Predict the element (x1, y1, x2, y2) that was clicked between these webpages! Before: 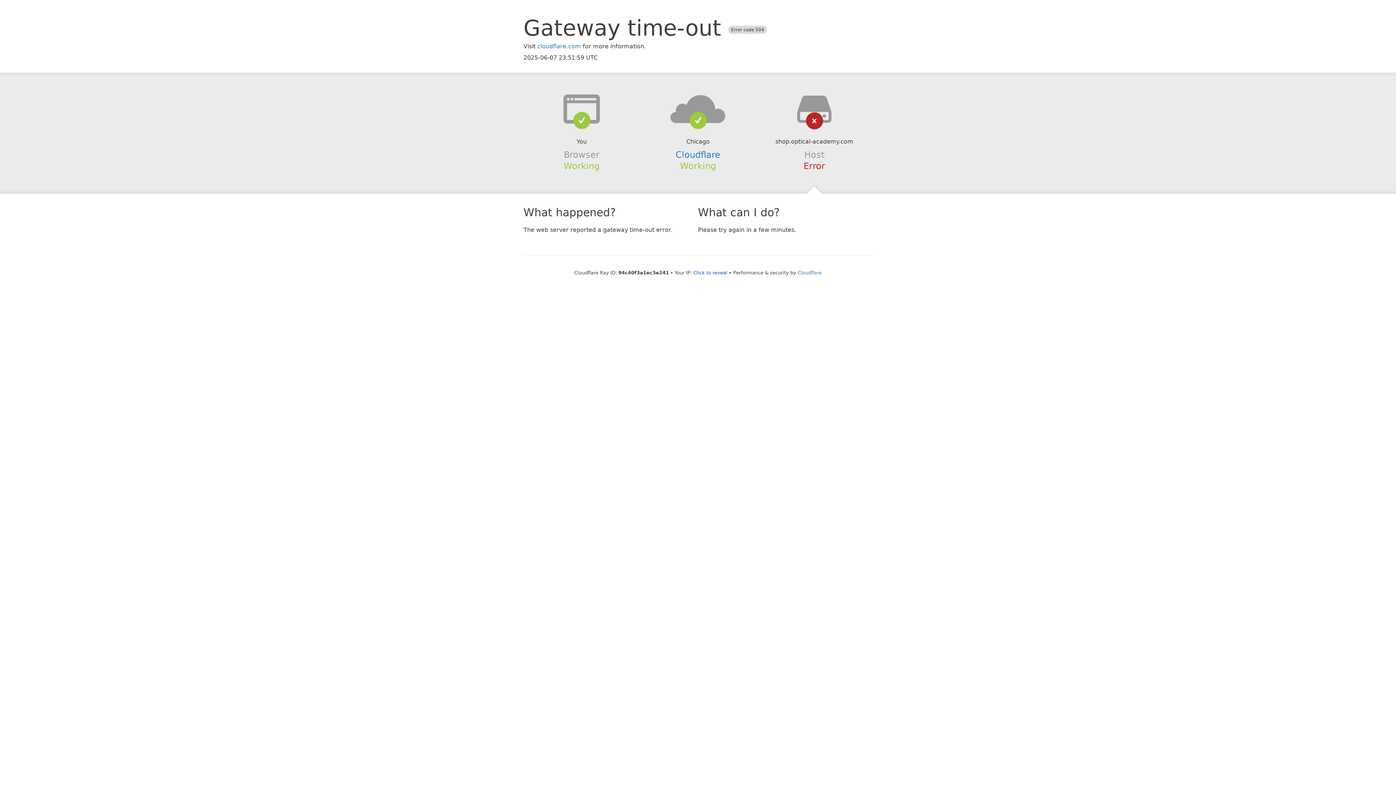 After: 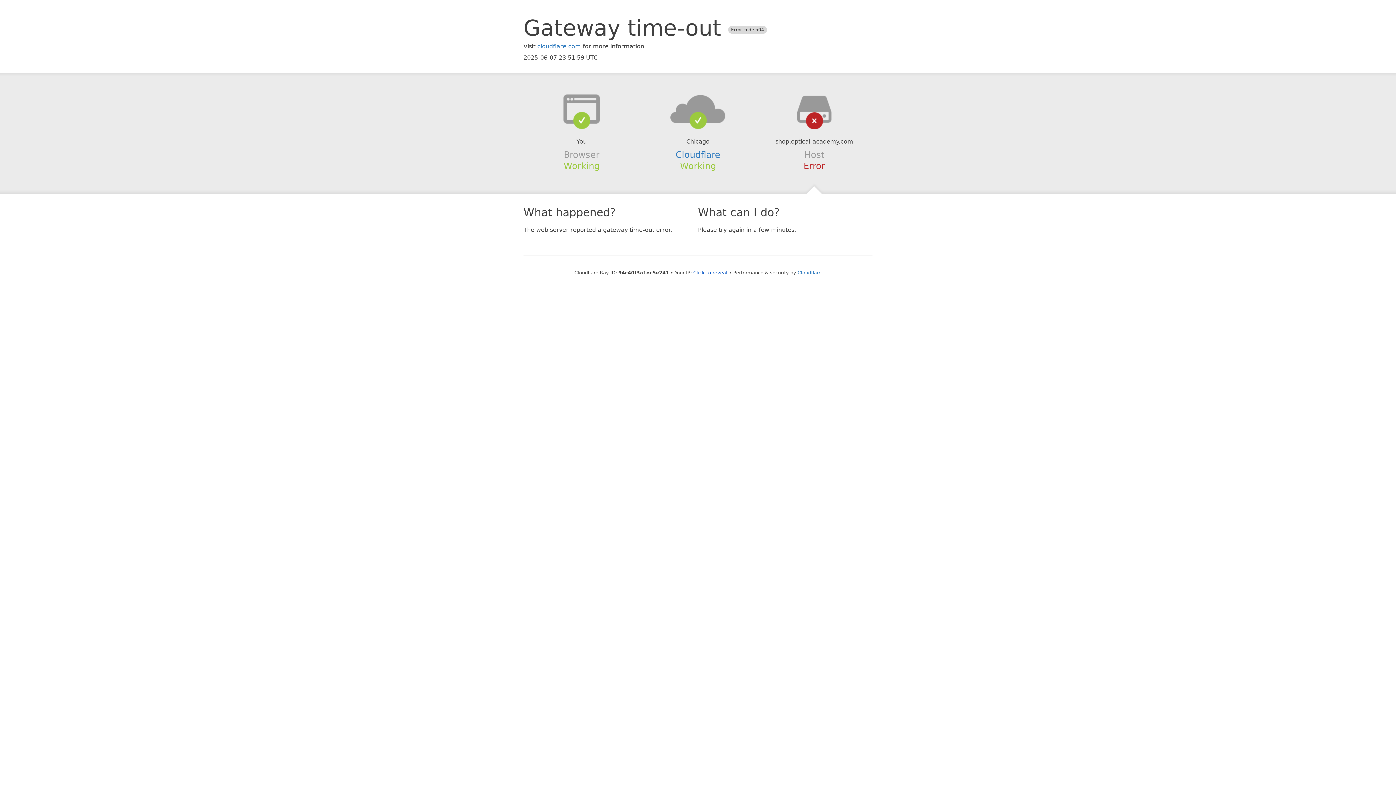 Action: bbox: (639, 94, 756, 123)